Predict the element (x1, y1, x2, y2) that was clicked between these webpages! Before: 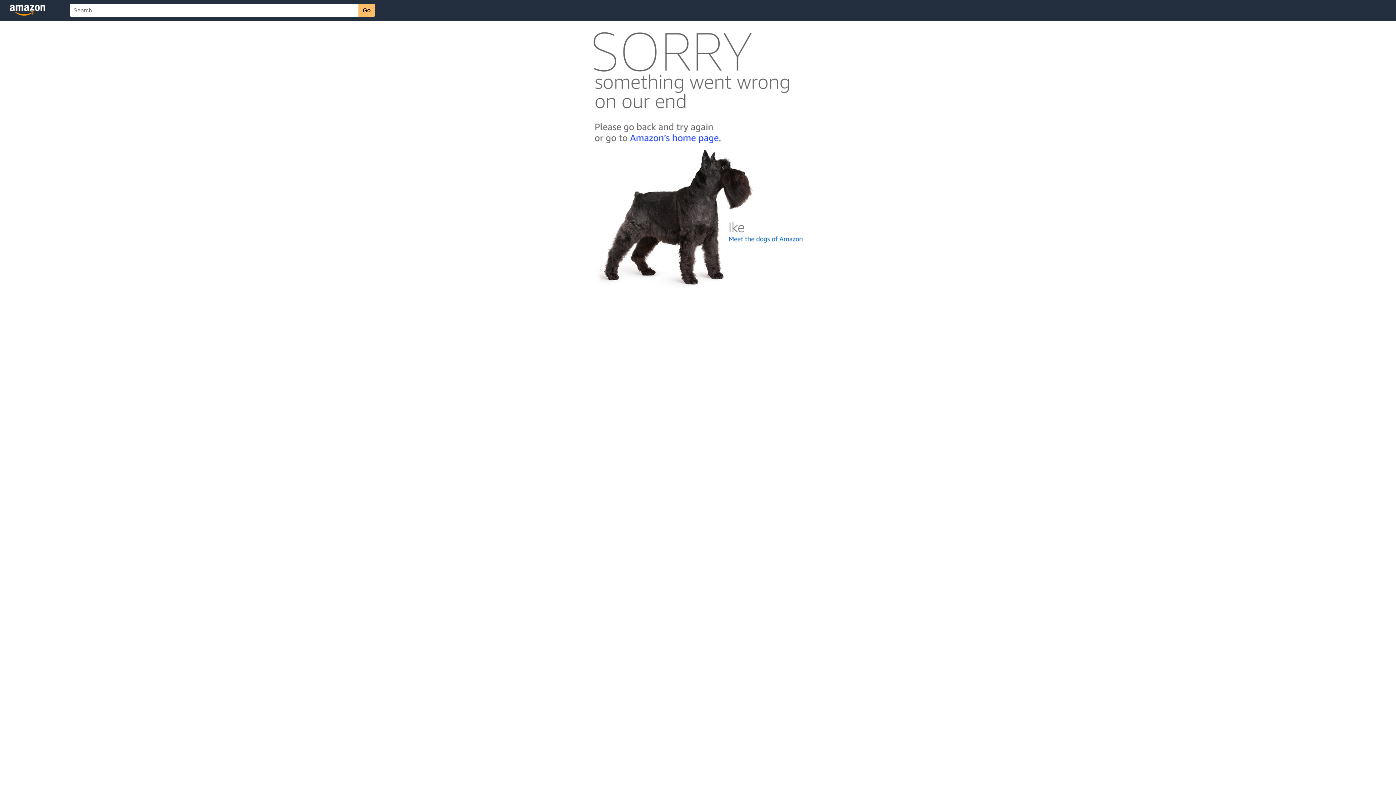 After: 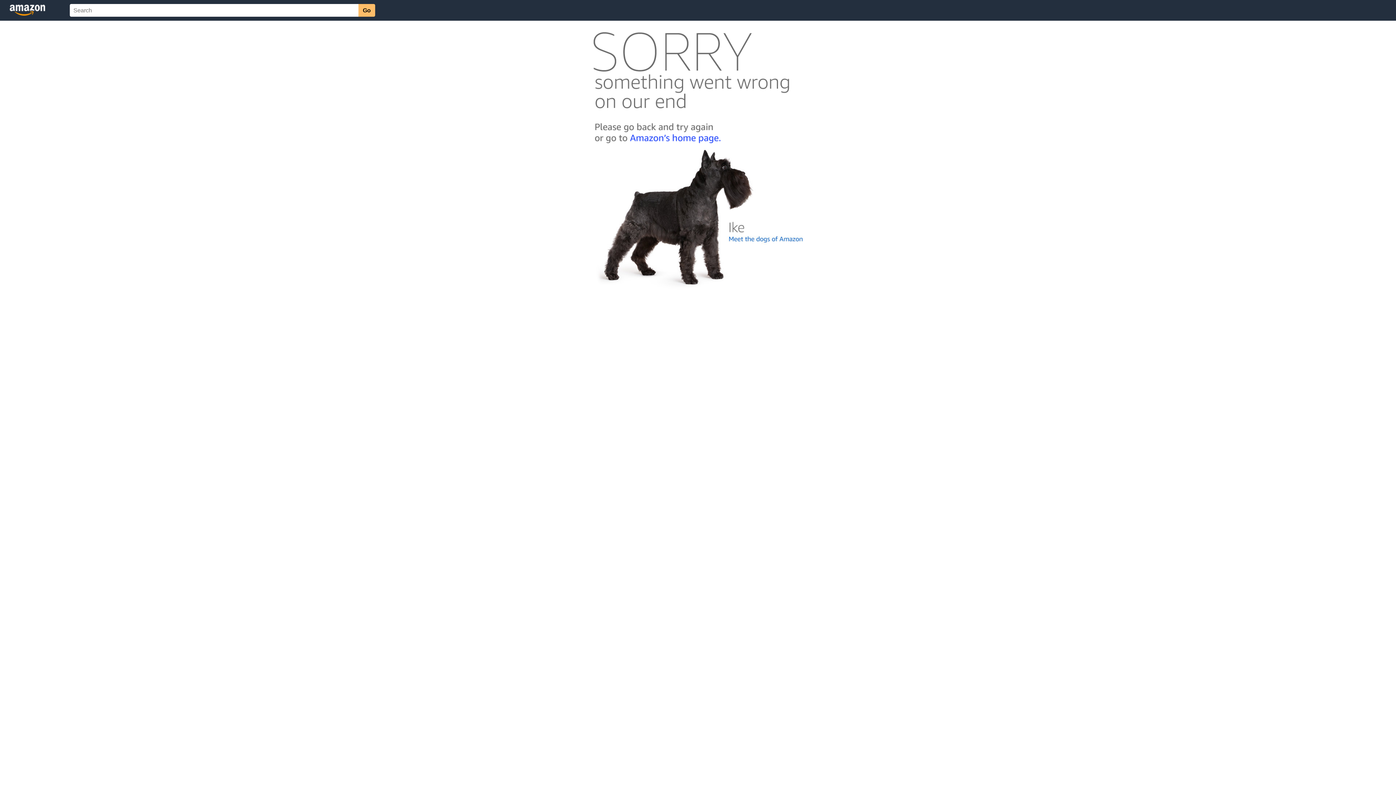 Action: bbox: (592, 300, 803, 306)